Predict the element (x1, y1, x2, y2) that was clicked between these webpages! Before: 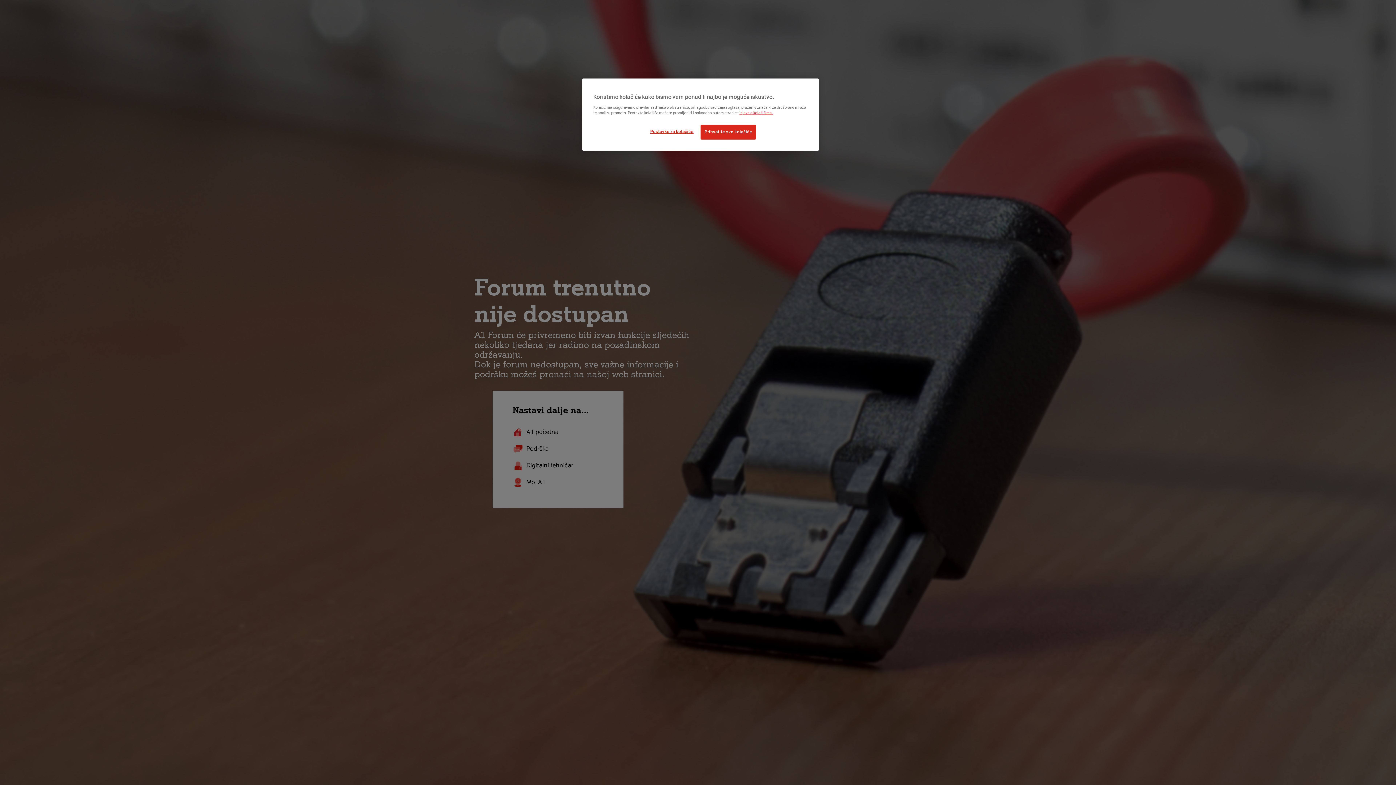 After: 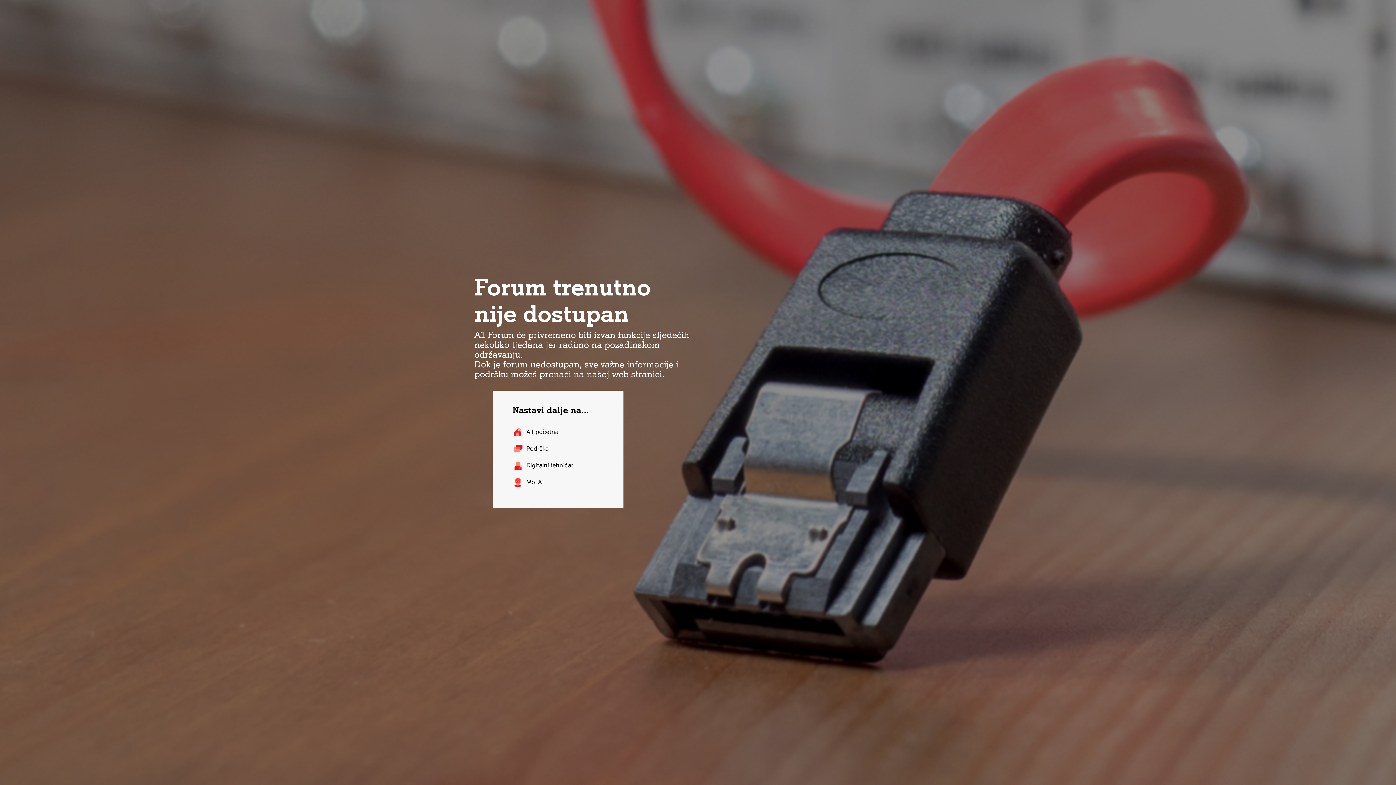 Action: bbox: (700, 124, 756, 139) label: Prihvatite sve kolačiće